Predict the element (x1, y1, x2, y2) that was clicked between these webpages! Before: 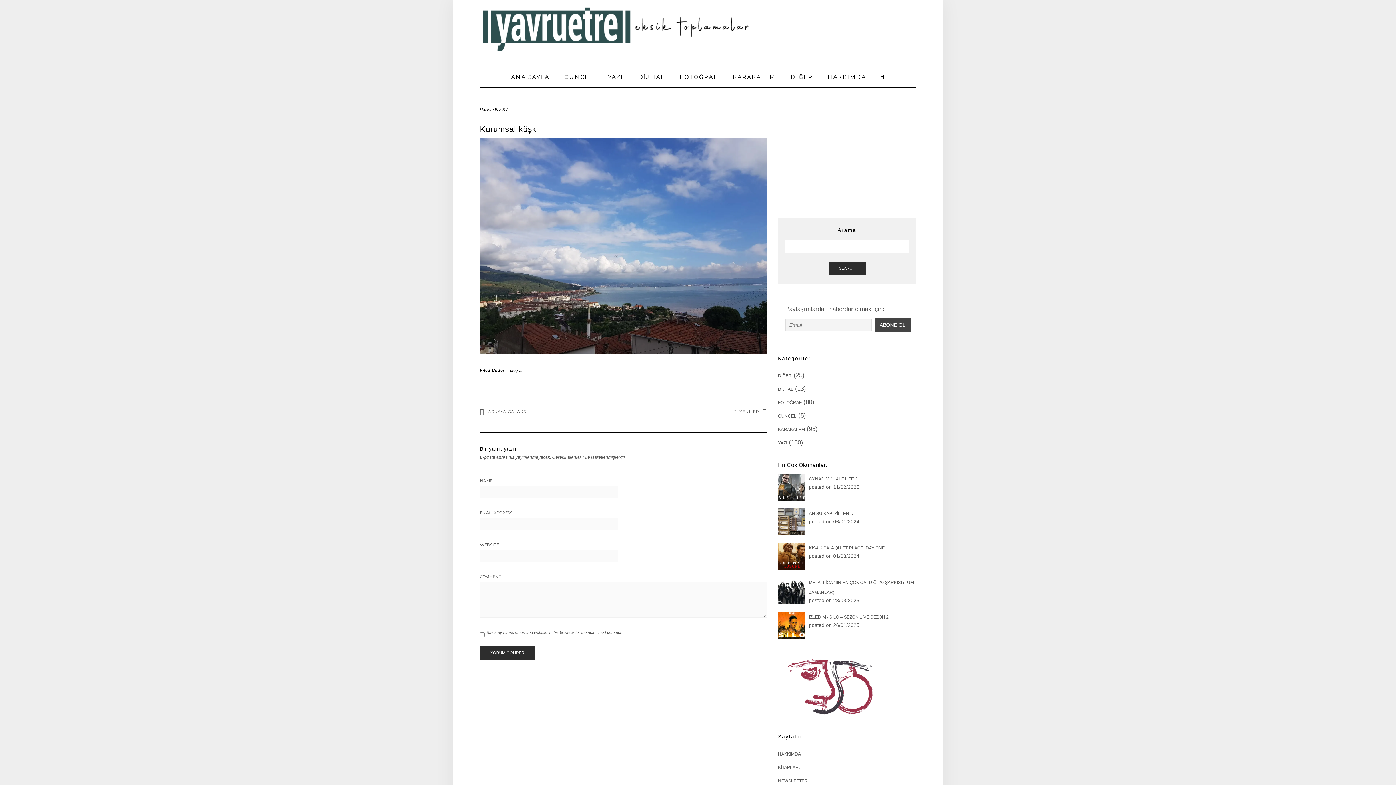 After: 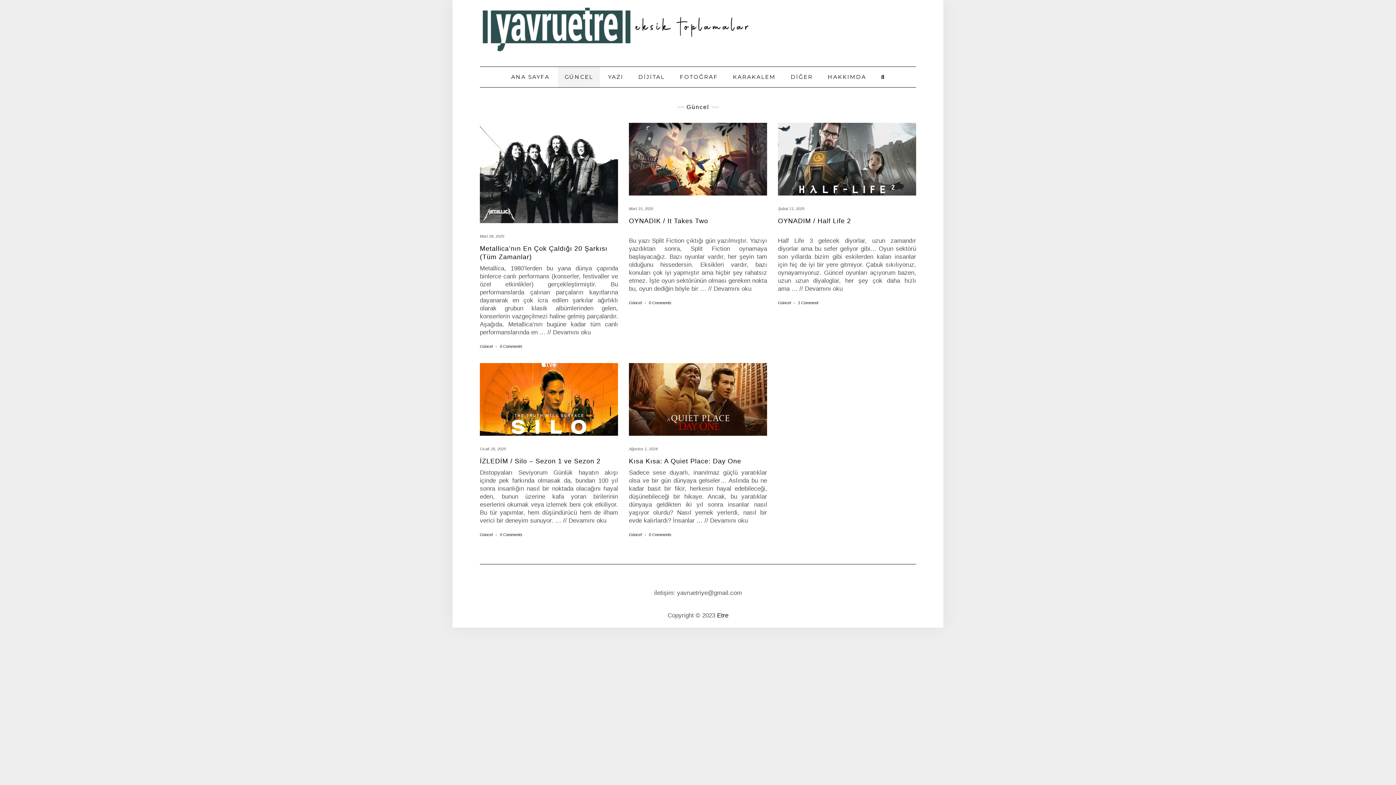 Action: label: GÜNCEL bbox: (558, 67, 600, 87)